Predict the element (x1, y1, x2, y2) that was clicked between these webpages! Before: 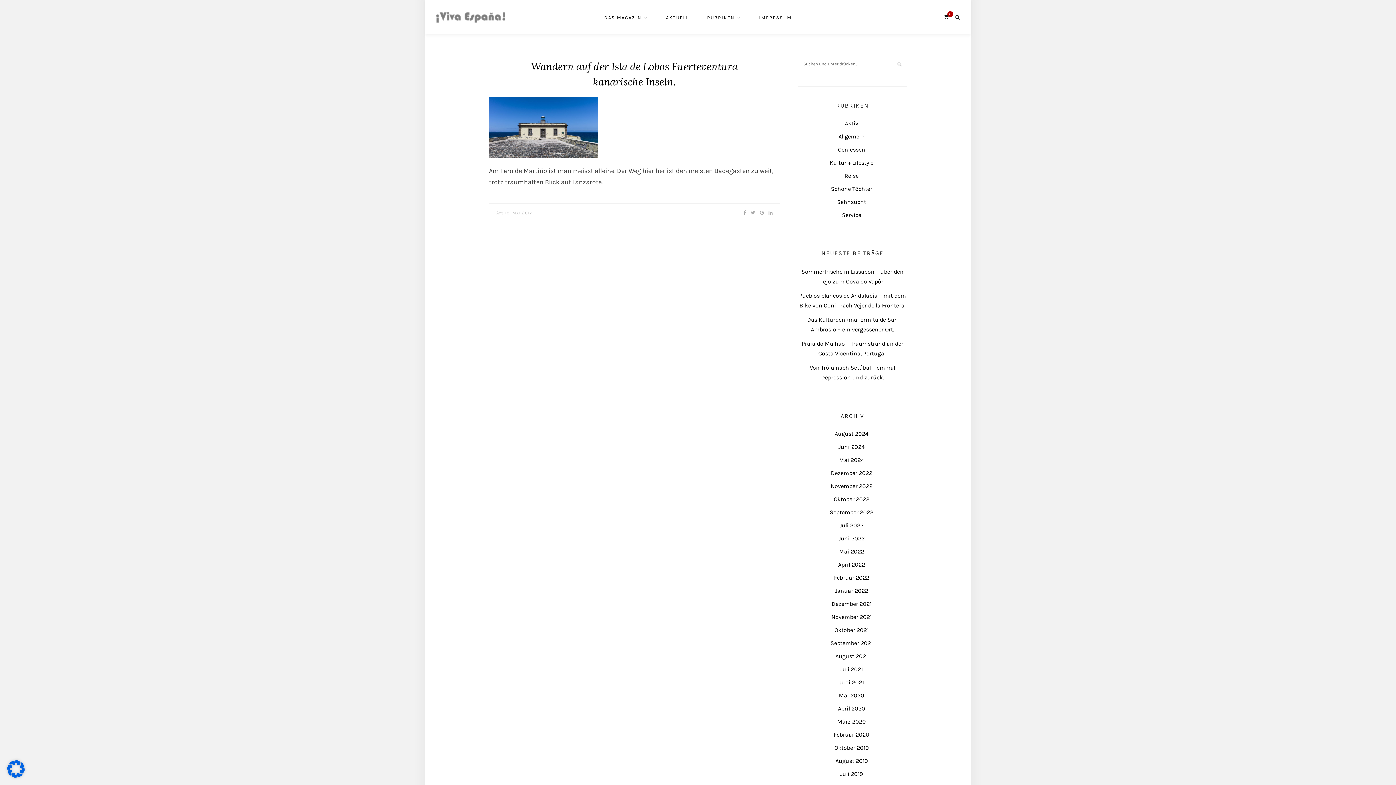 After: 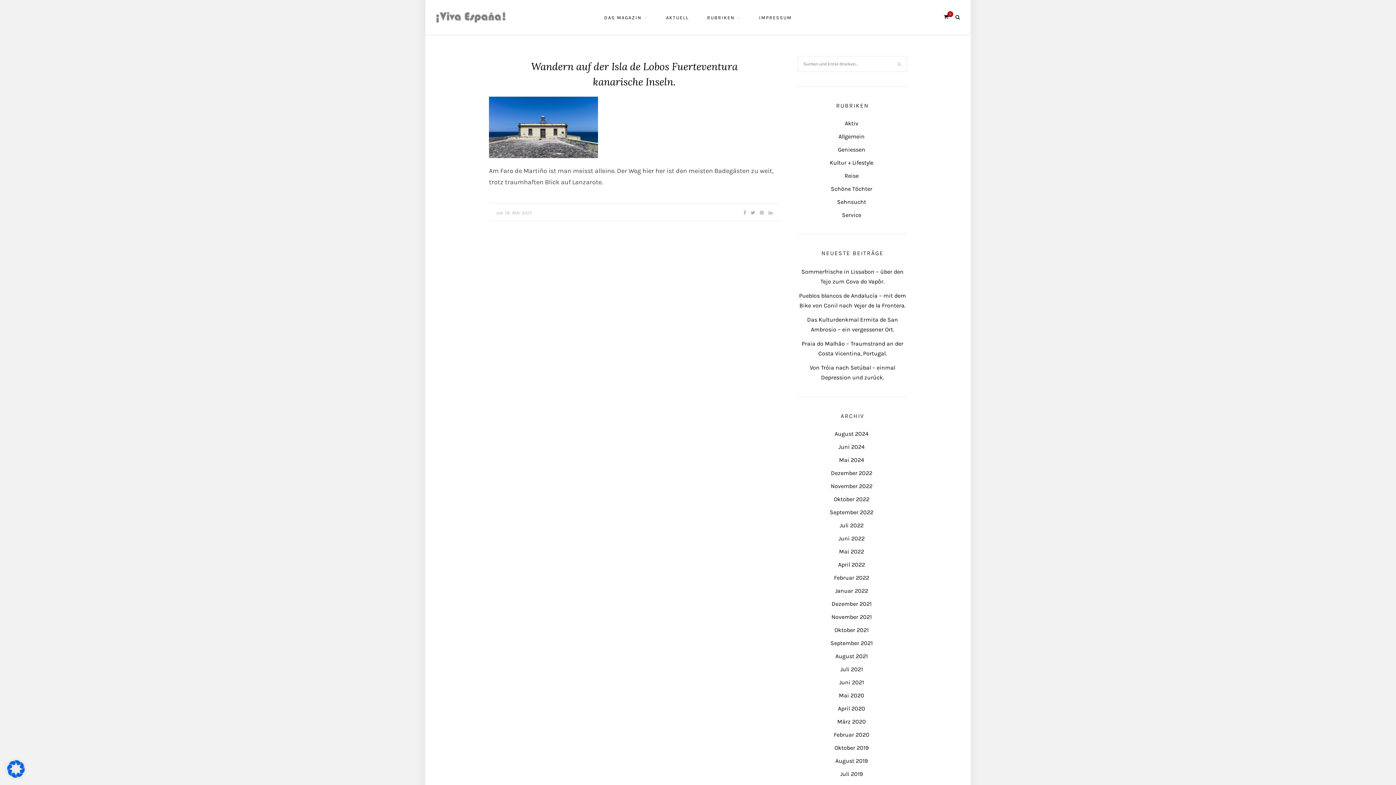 Action: bbox: (768, 210, 772, 215)